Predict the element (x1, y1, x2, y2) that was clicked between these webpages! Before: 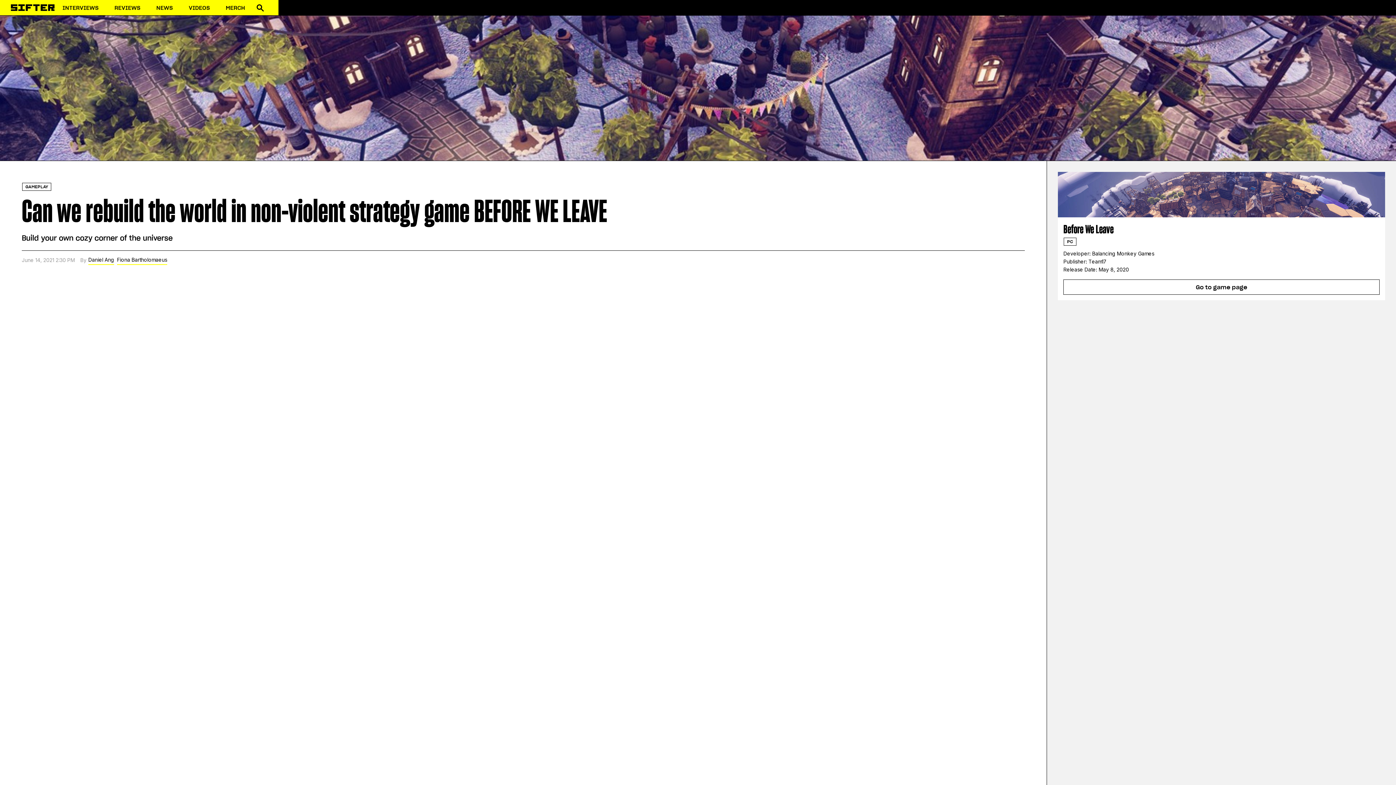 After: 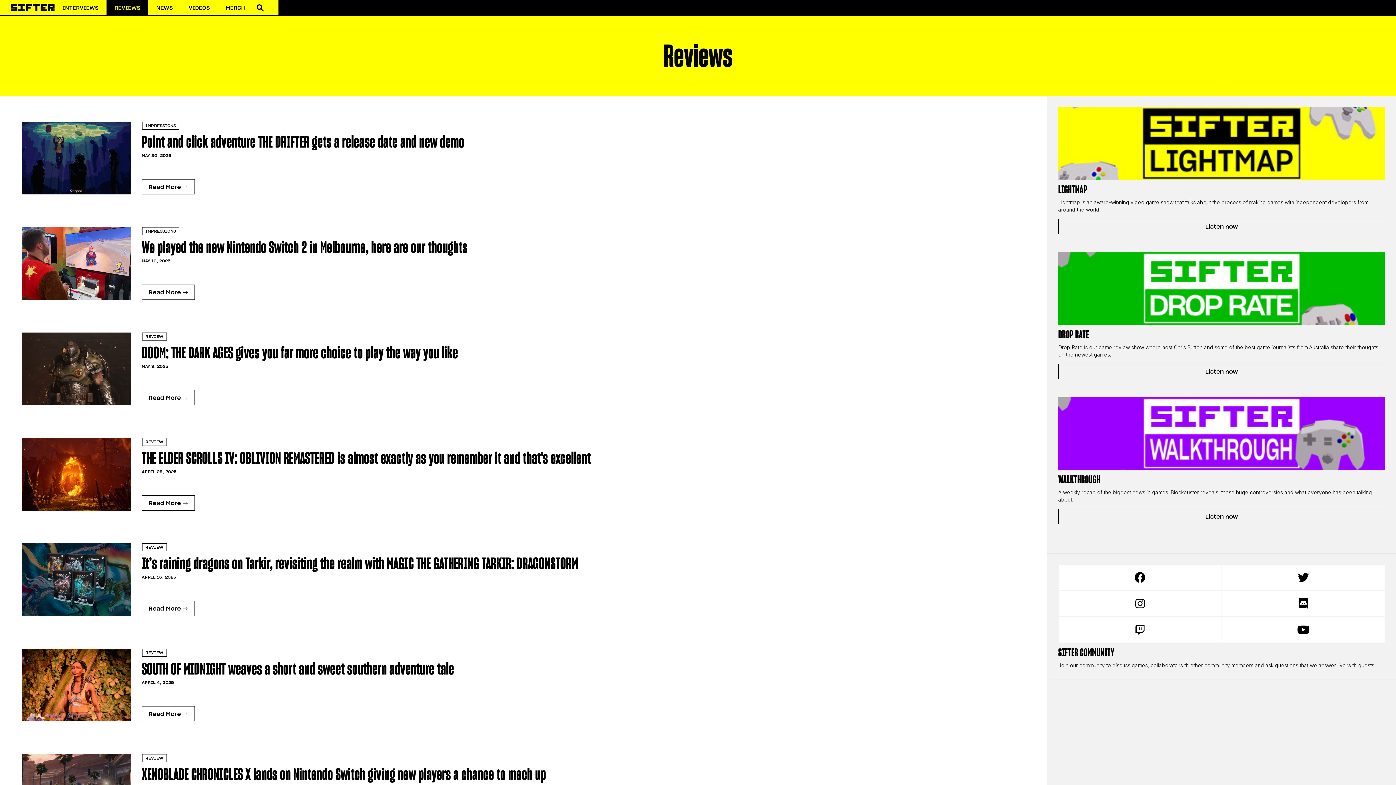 Action: label: REVIEWS bbox: (106, 0, 148, 15)